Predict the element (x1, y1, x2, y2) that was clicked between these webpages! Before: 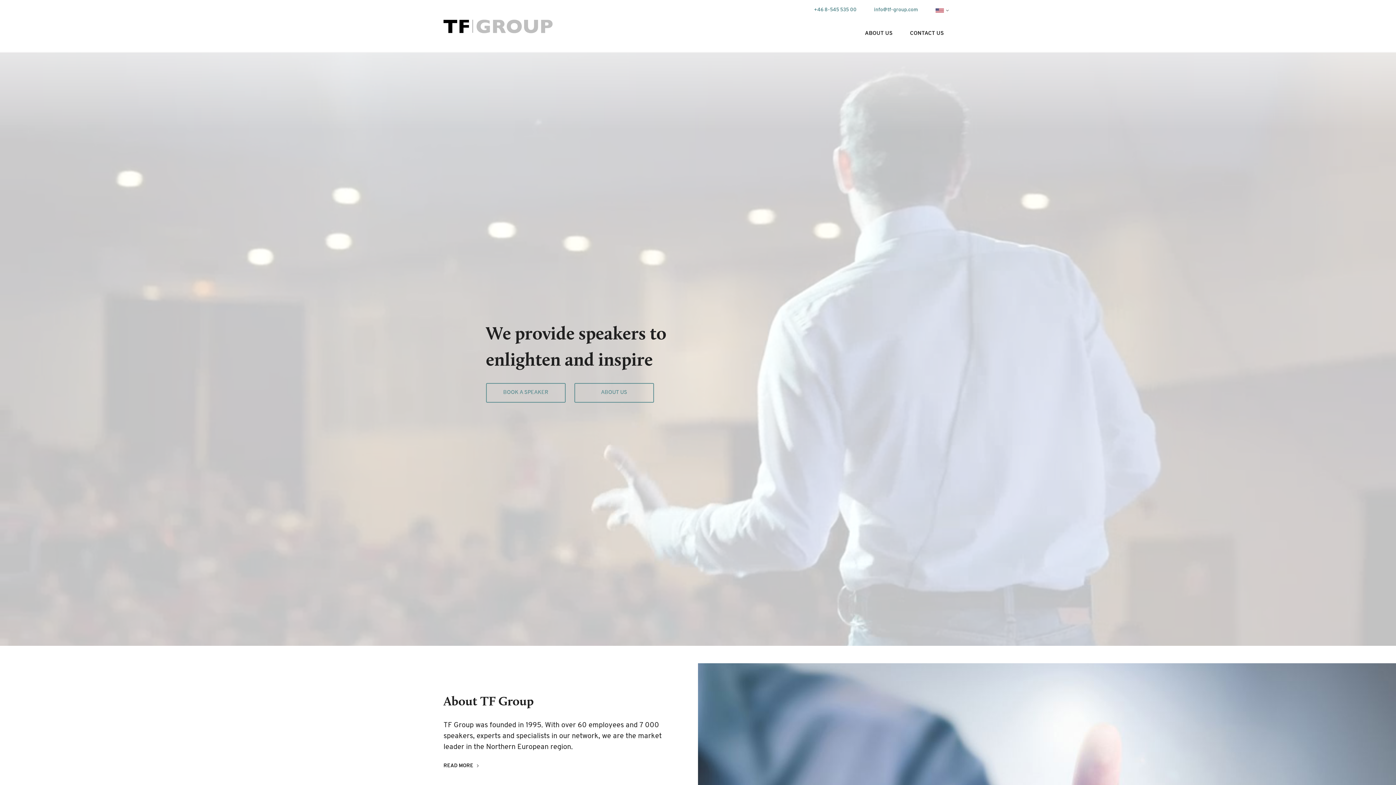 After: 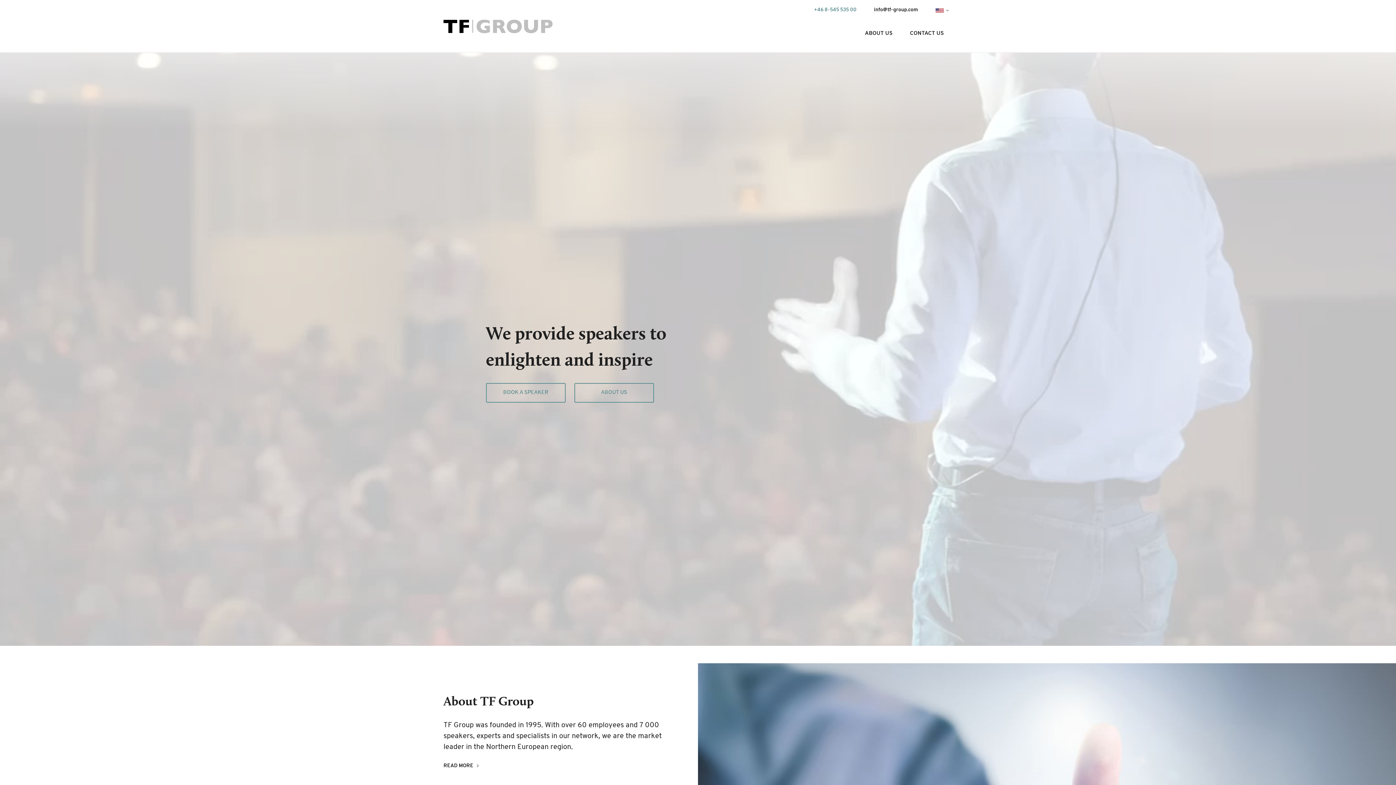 Action: label: info@tf-group.com bbox: (865, 0, 926, 20)